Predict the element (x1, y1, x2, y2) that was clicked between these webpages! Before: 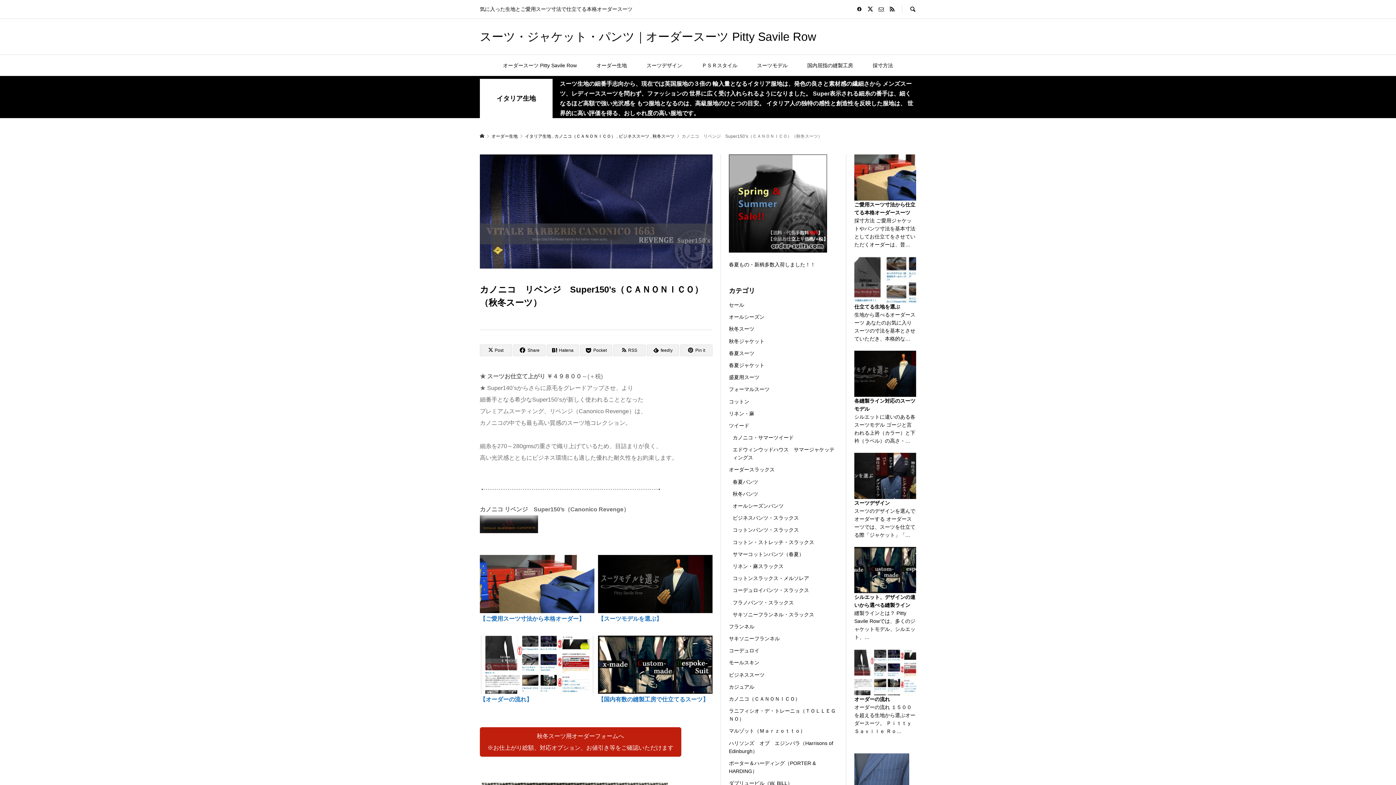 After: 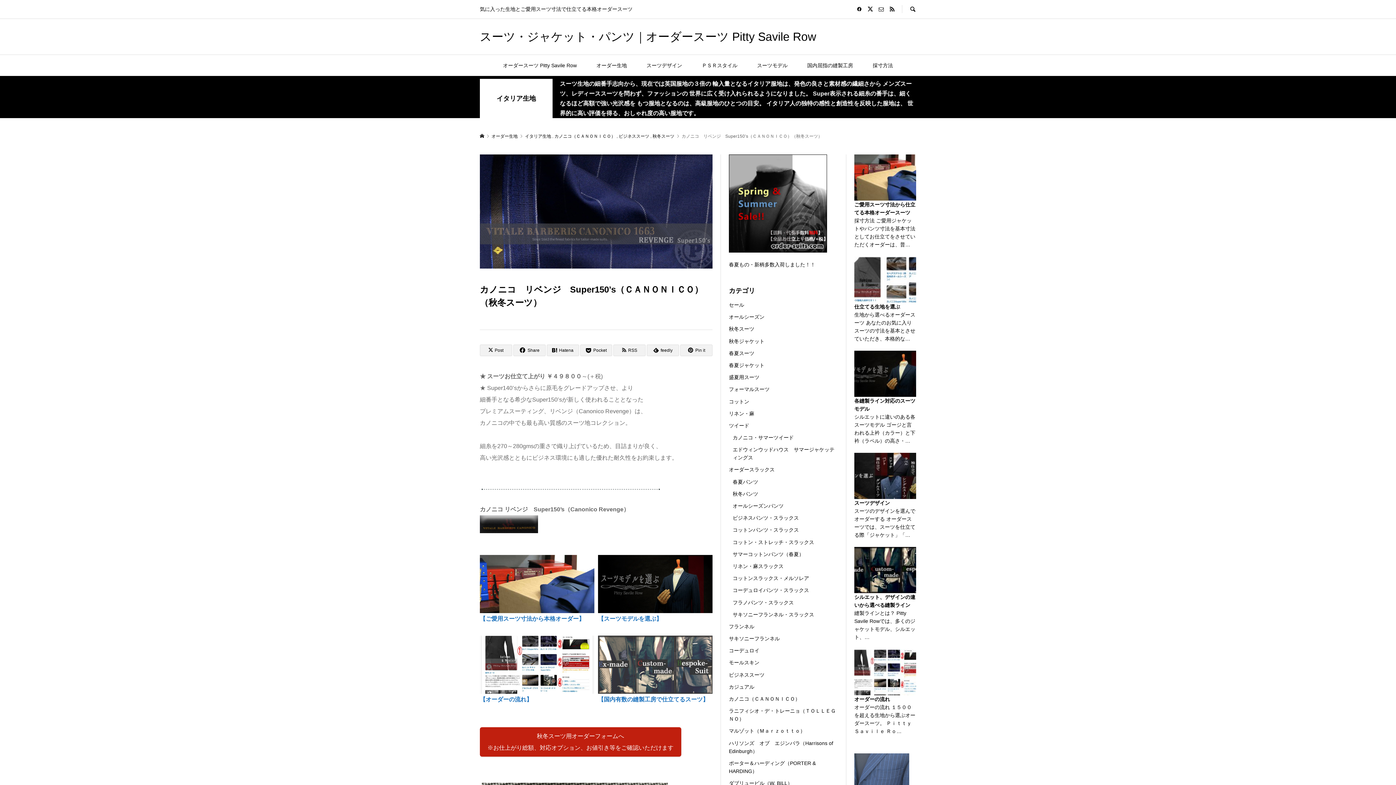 Action: bbox: (598, 684, 712, 691) label:  